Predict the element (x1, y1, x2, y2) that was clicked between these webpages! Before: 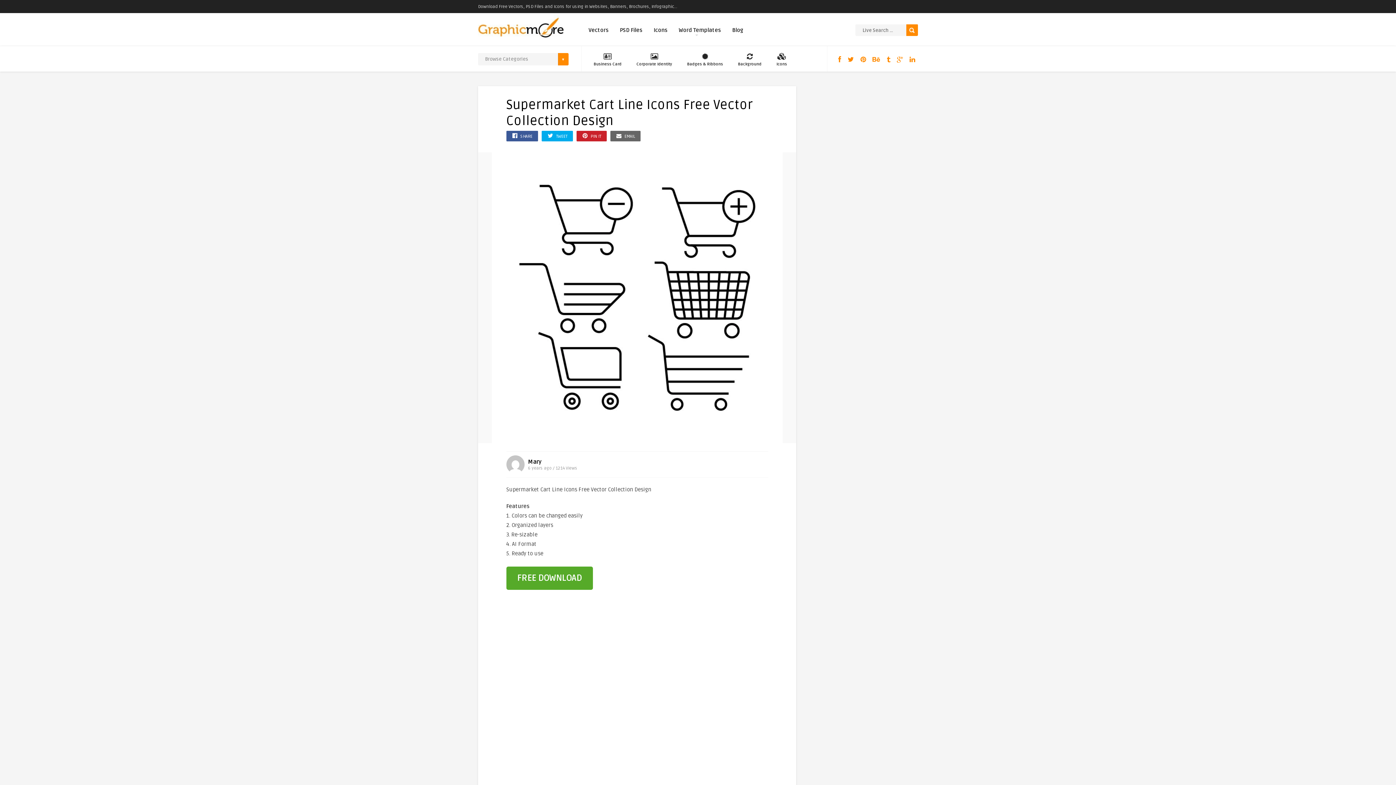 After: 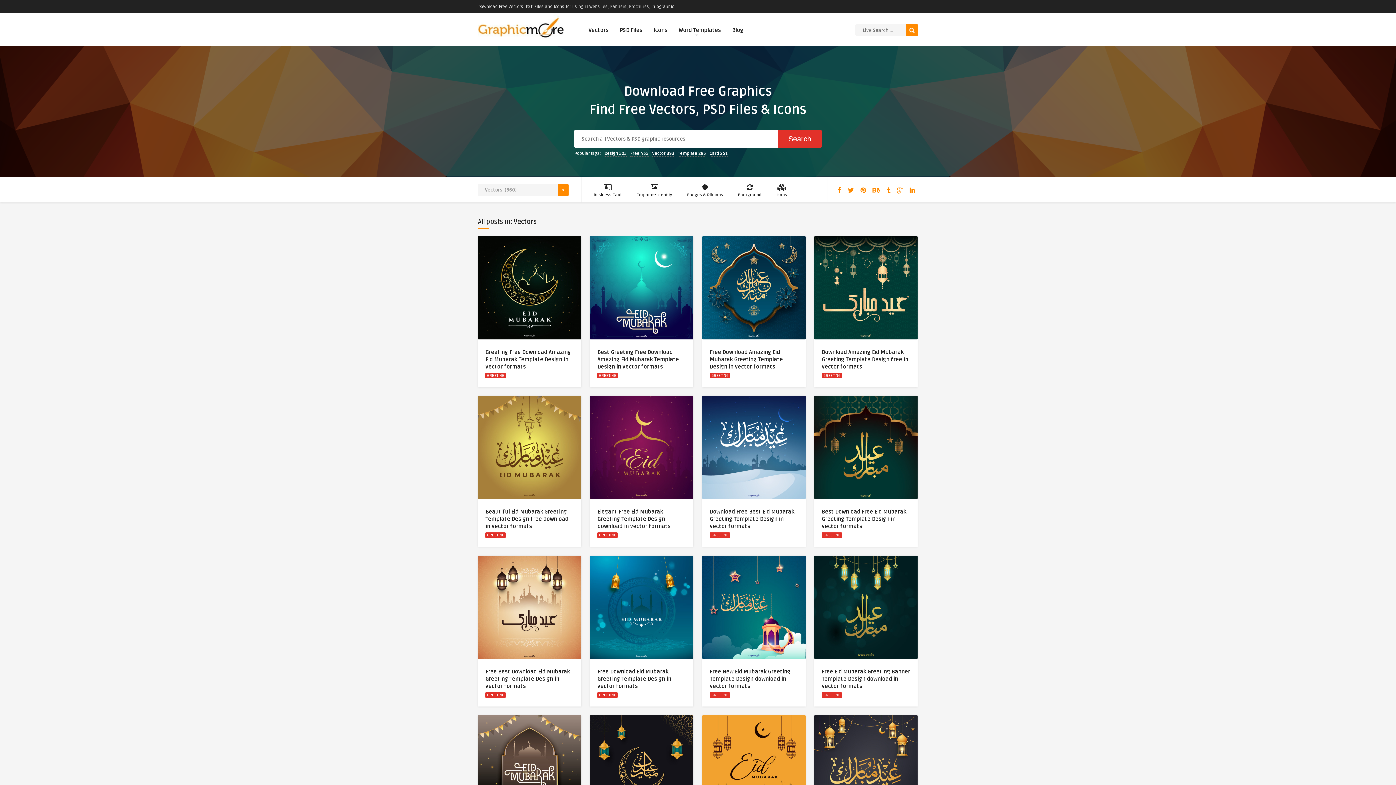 Action: label: Vectors bbox: (585, 21, 611, 46)